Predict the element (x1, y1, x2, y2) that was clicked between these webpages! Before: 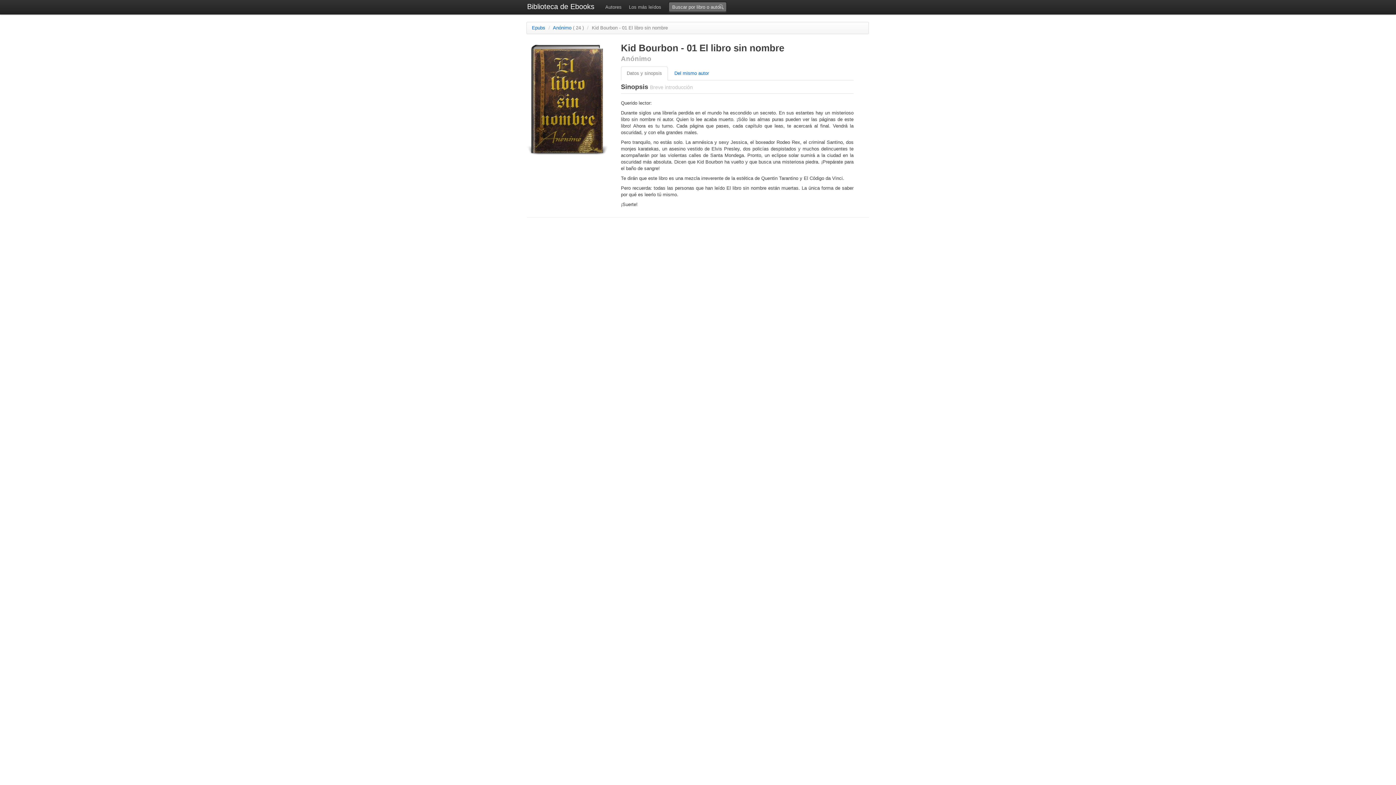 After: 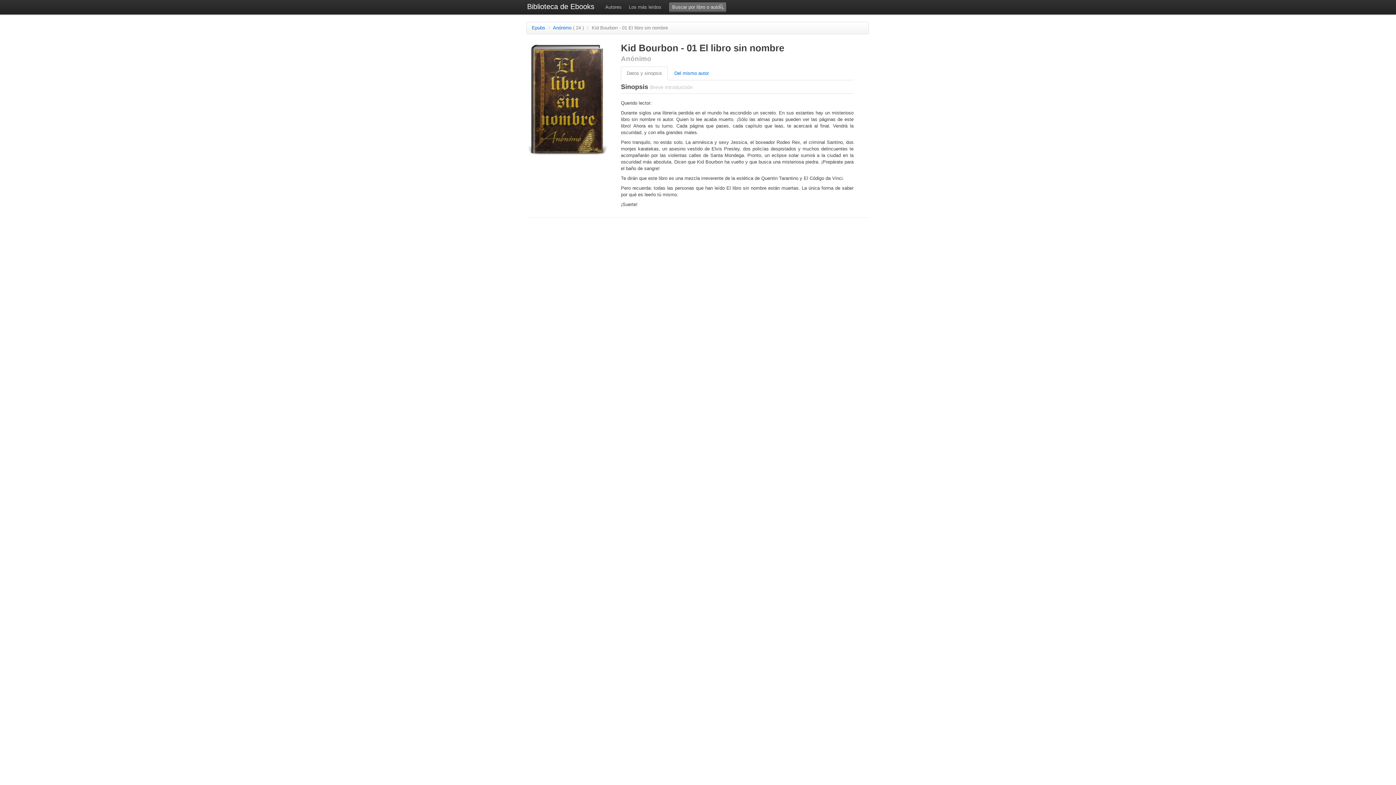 Action: label: Datos y sinopsis bbox: (621, 66, 668, 80)